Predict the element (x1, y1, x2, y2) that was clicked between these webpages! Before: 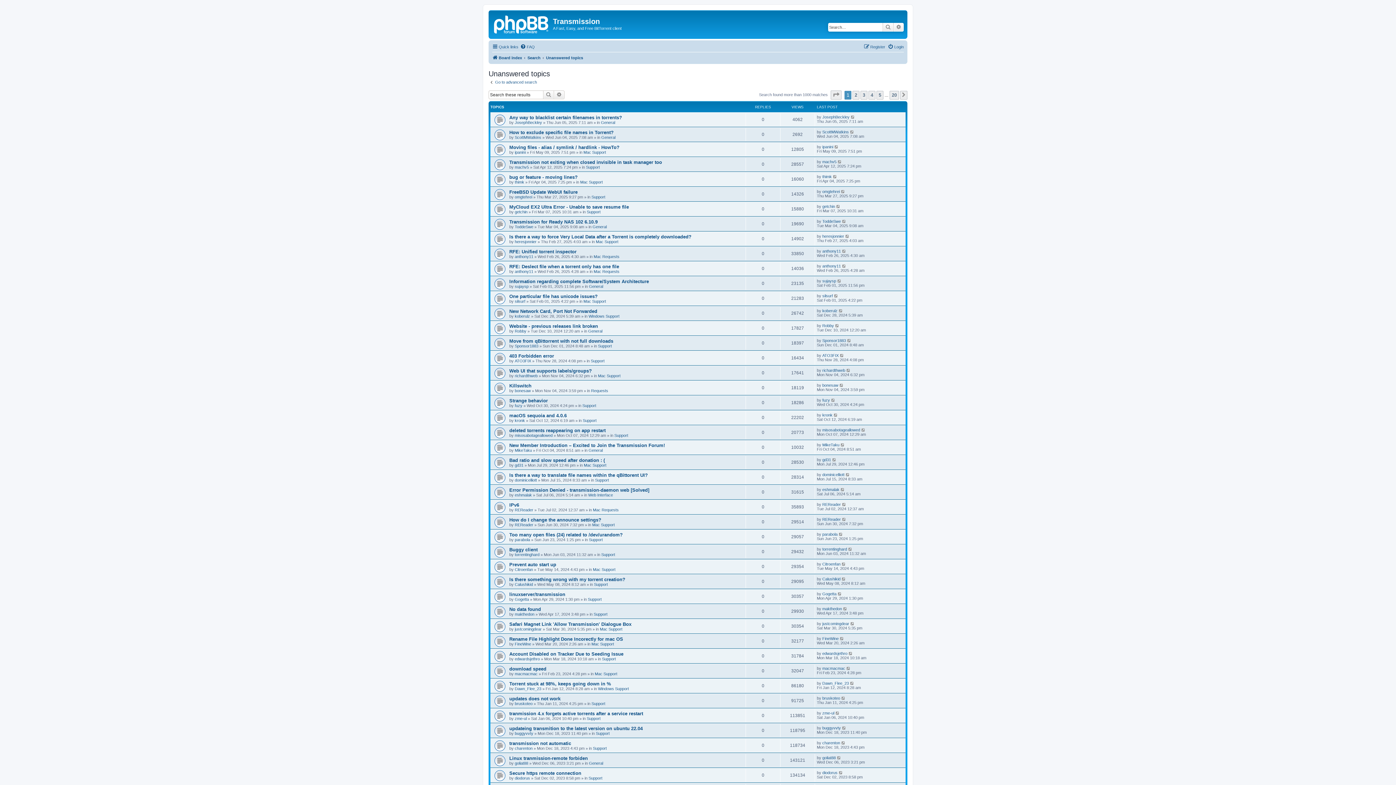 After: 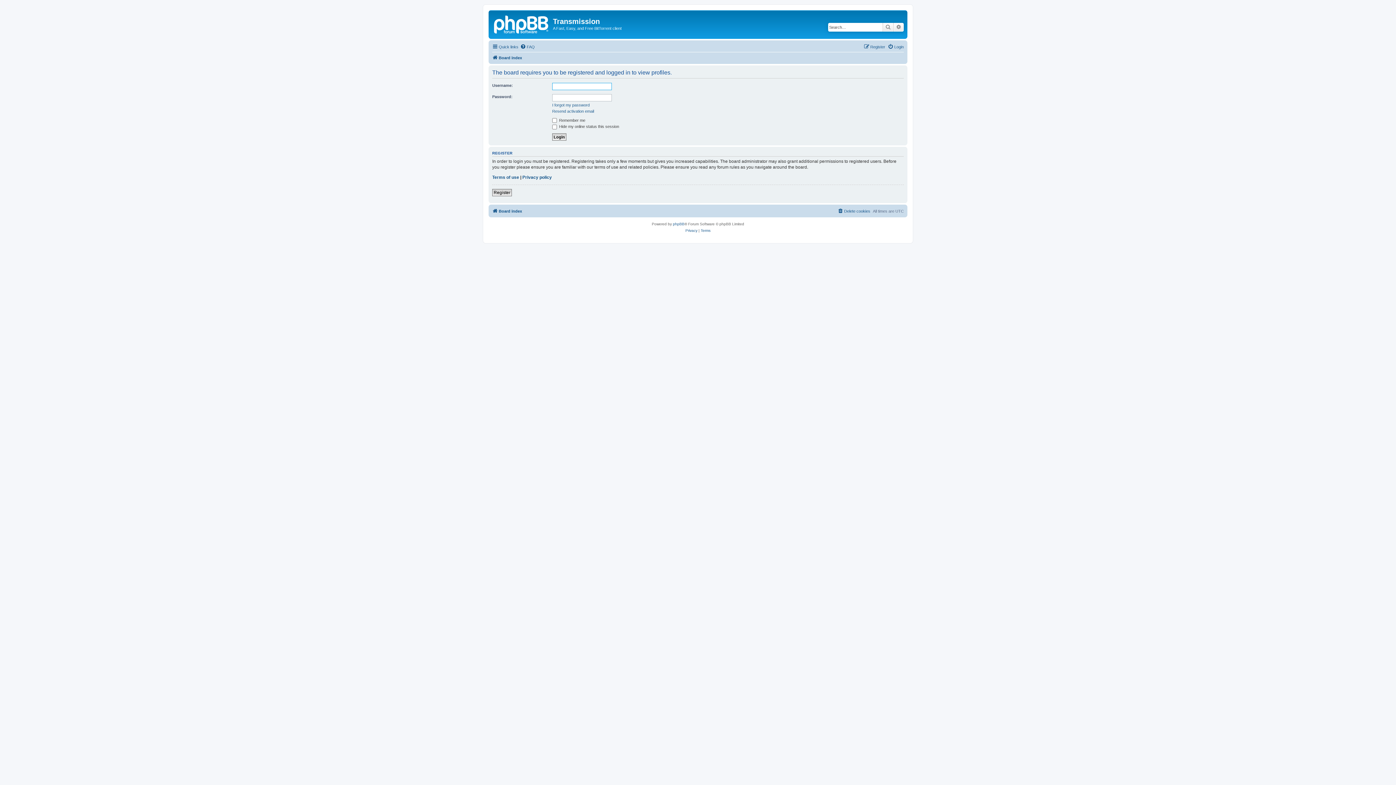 Action: bbox: (514, 120, 542, 124) label: JosephBeckley